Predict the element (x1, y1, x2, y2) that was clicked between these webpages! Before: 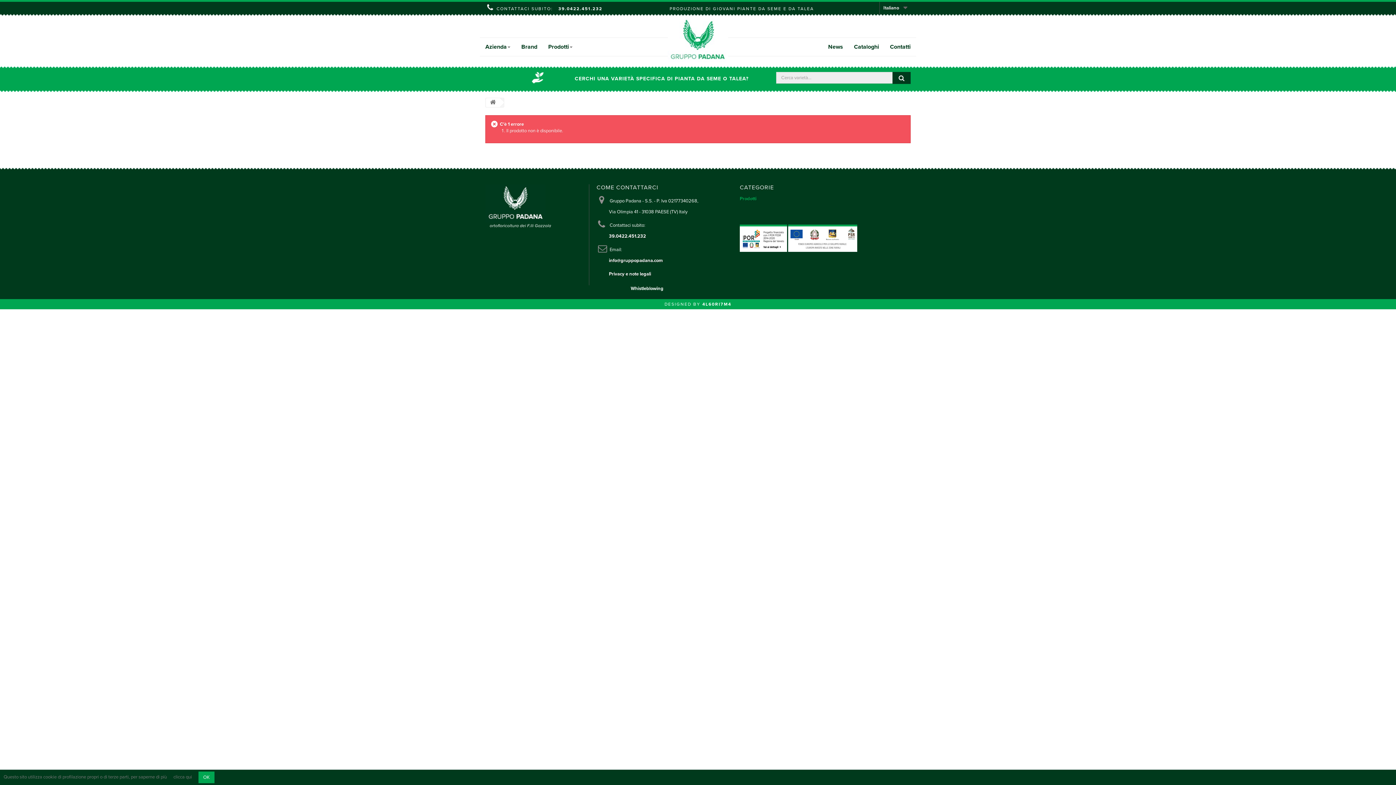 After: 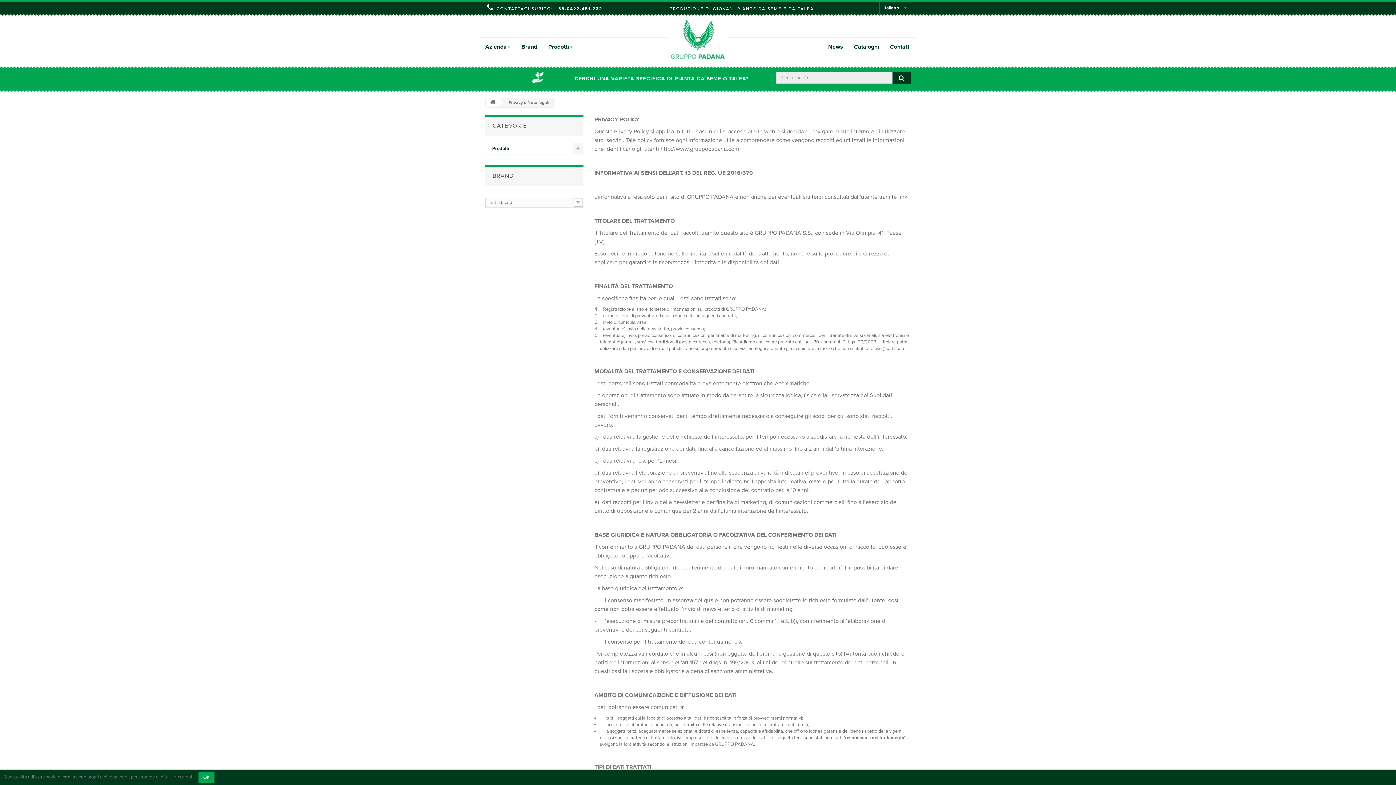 Action: bbox: (609, 271, 651, 277) label: Privacy e note legali